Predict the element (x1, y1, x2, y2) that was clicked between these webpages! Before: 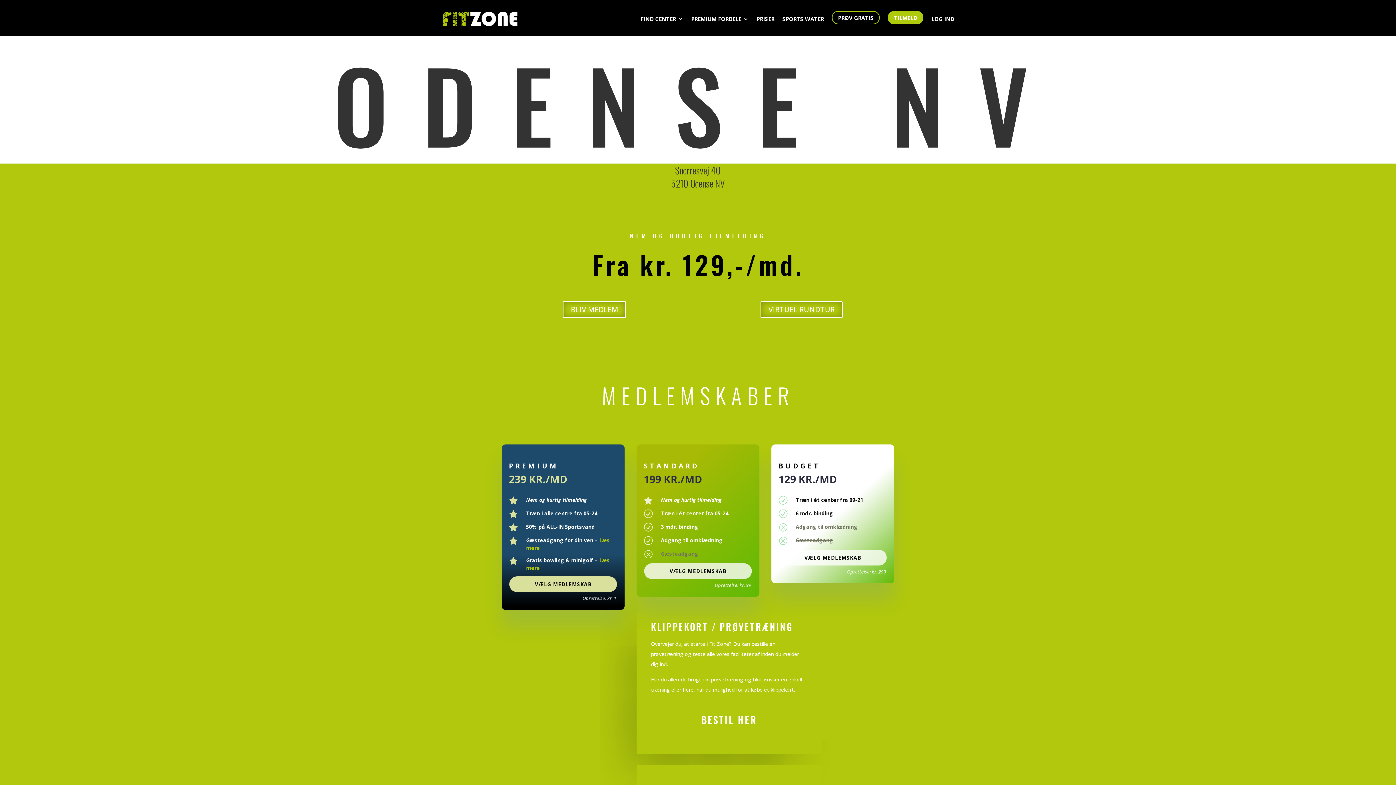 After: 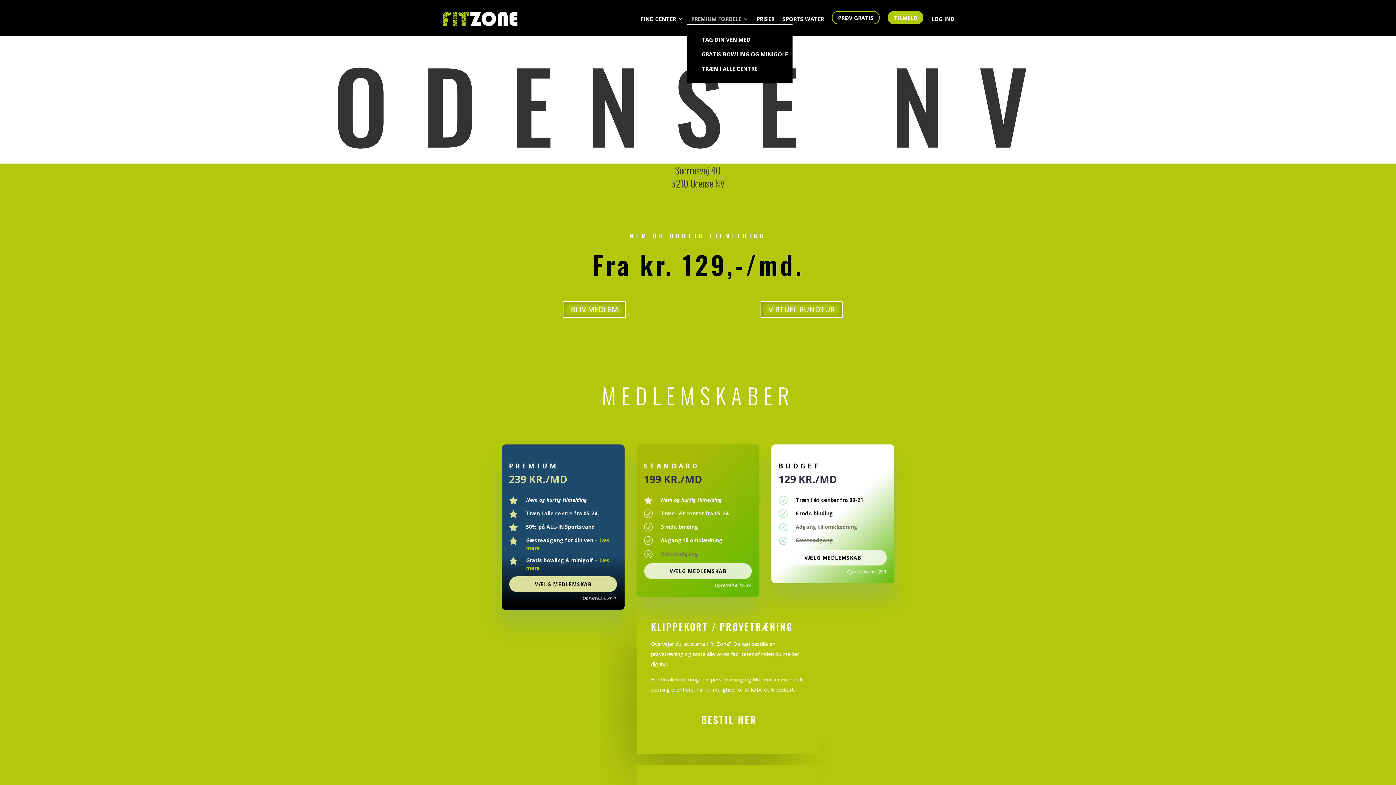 Action: bbox: (691, 16, 748, 24) label: PREMIUM FORDELE